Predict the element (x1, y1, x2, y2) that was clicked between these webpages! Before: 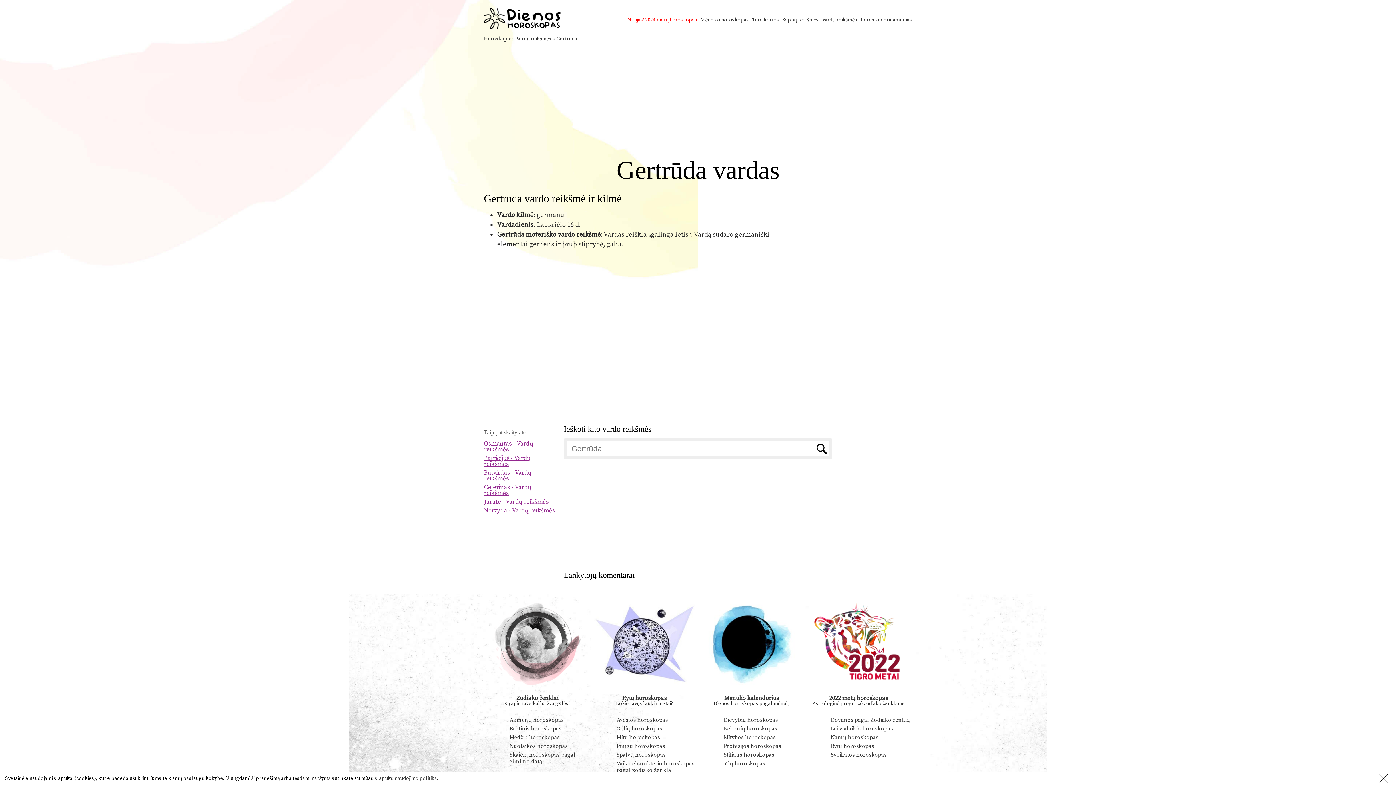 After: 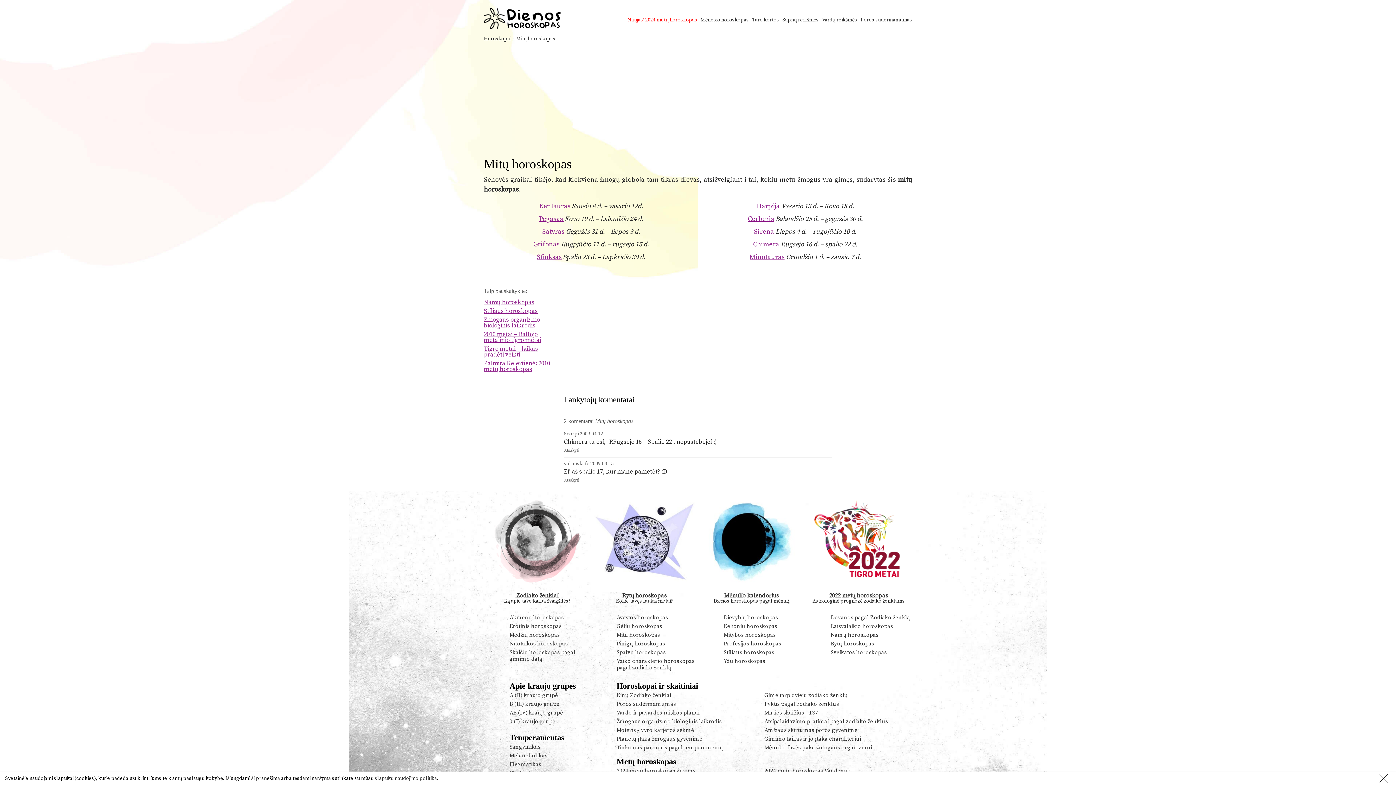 Action: bbox: (616, 734, 660, 741) label: Mitų horoskopas